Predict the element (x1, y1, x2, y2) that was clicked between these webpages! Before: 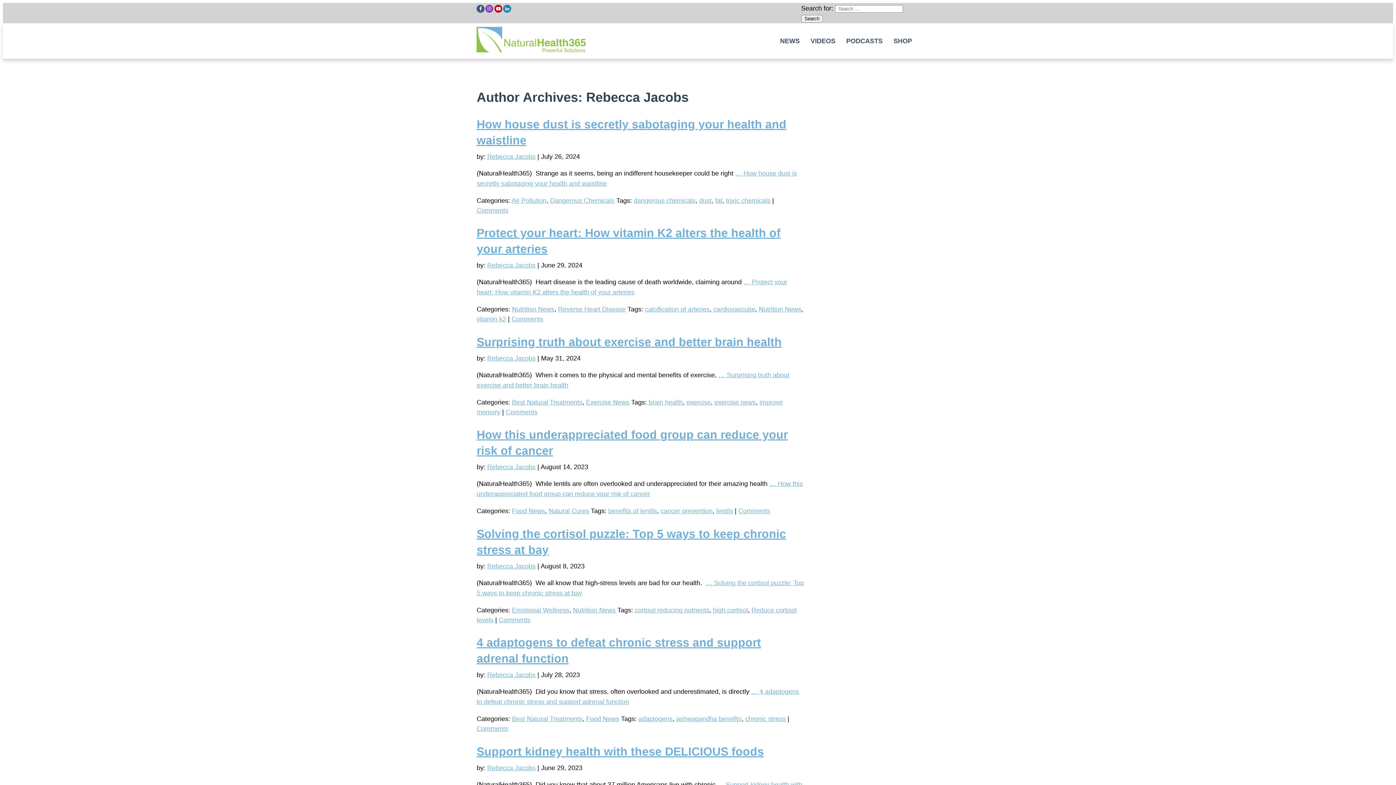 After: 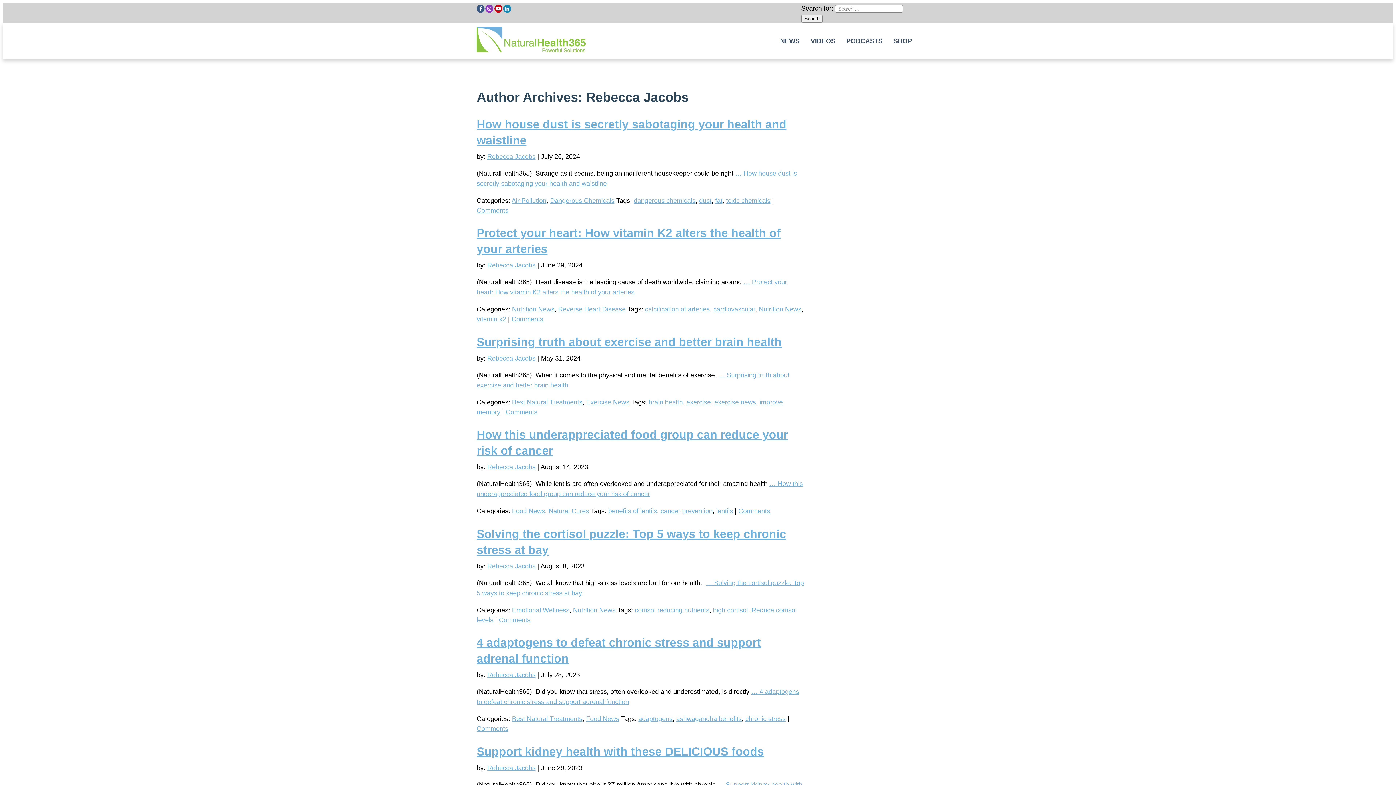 Action: bbox: (487, 261, 535, 269) label: Rebecca Jacobs